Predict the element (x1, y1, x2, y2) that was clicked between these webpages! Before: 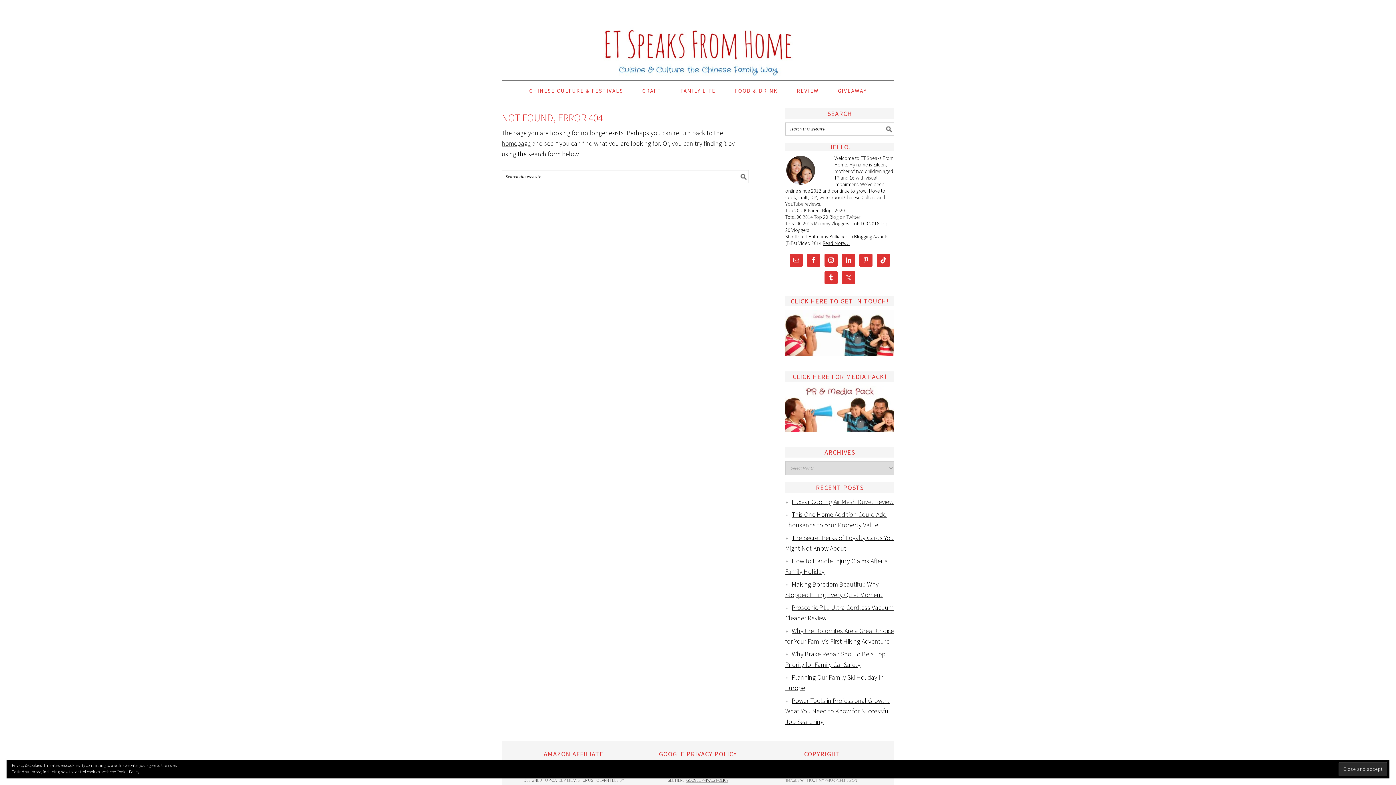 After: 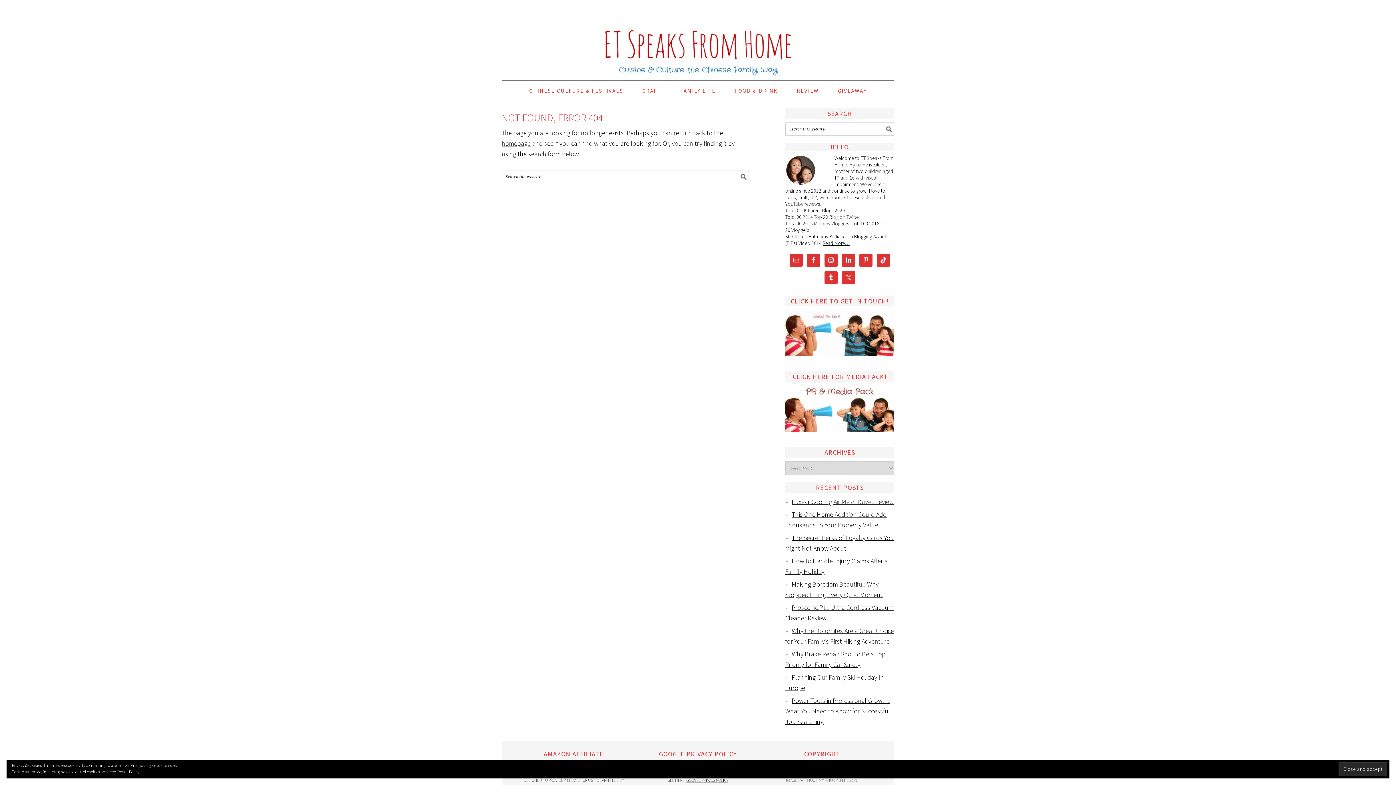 Action: bbox: (785, 385, 894, 432)